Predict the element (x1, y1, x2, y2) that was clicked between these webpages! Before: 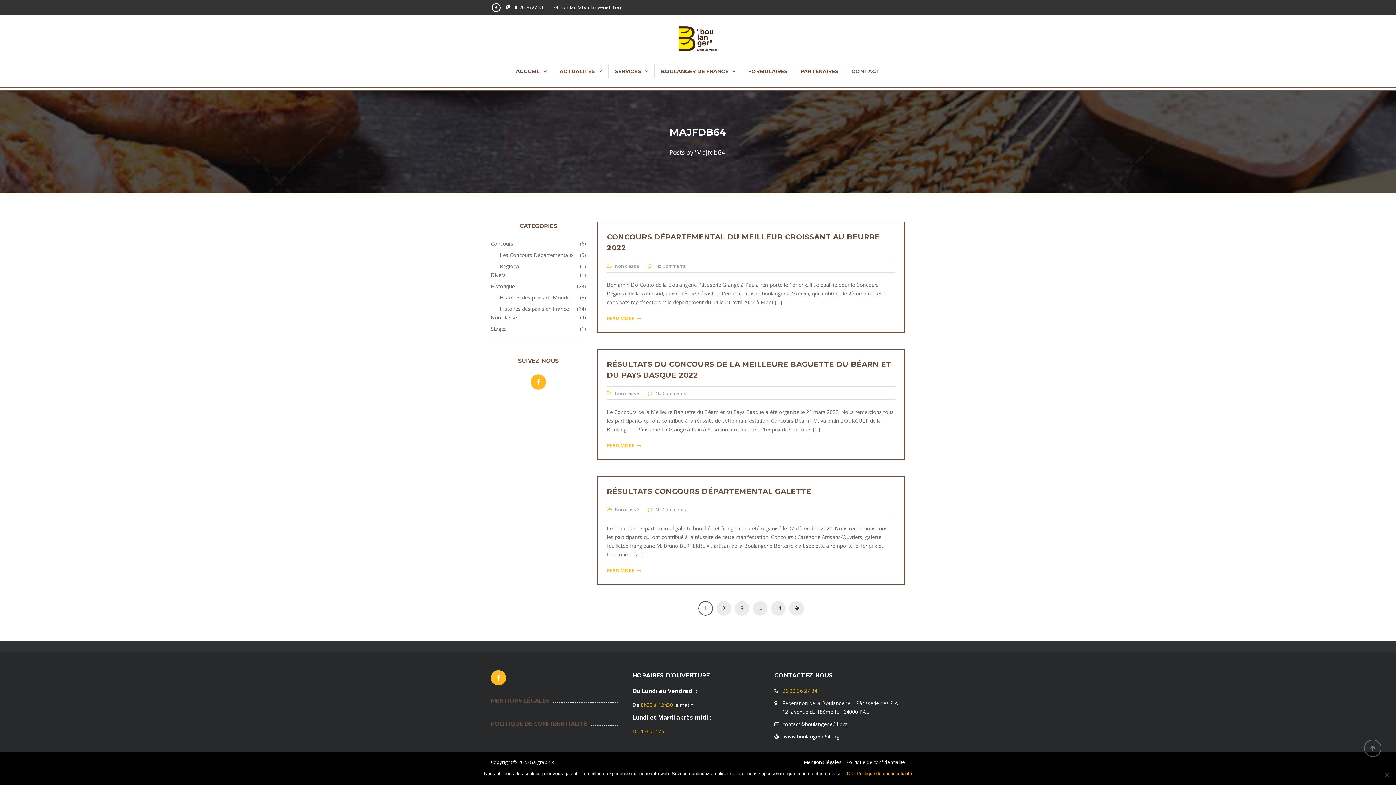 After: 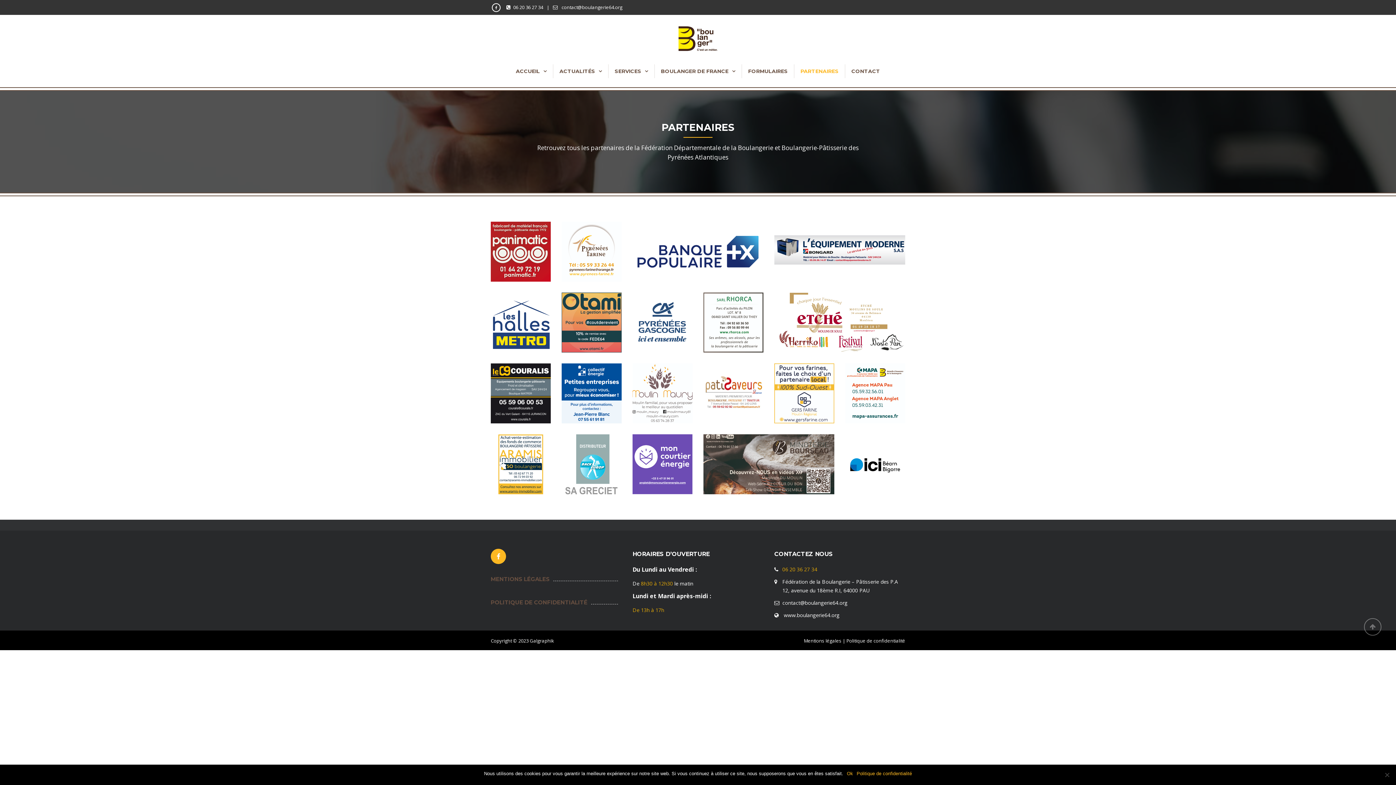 Action: label: PARTENAIRES bbox: (794, 64, 845, 78)